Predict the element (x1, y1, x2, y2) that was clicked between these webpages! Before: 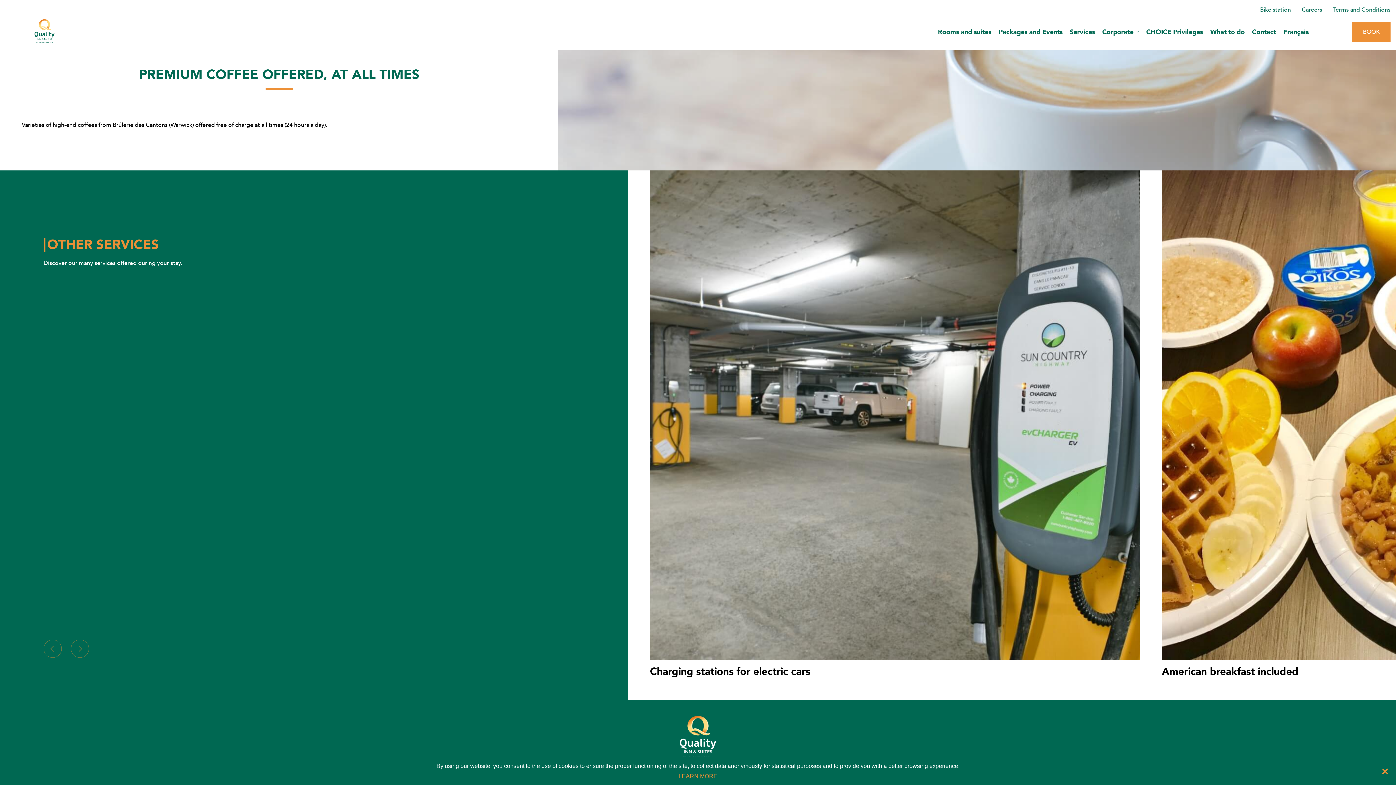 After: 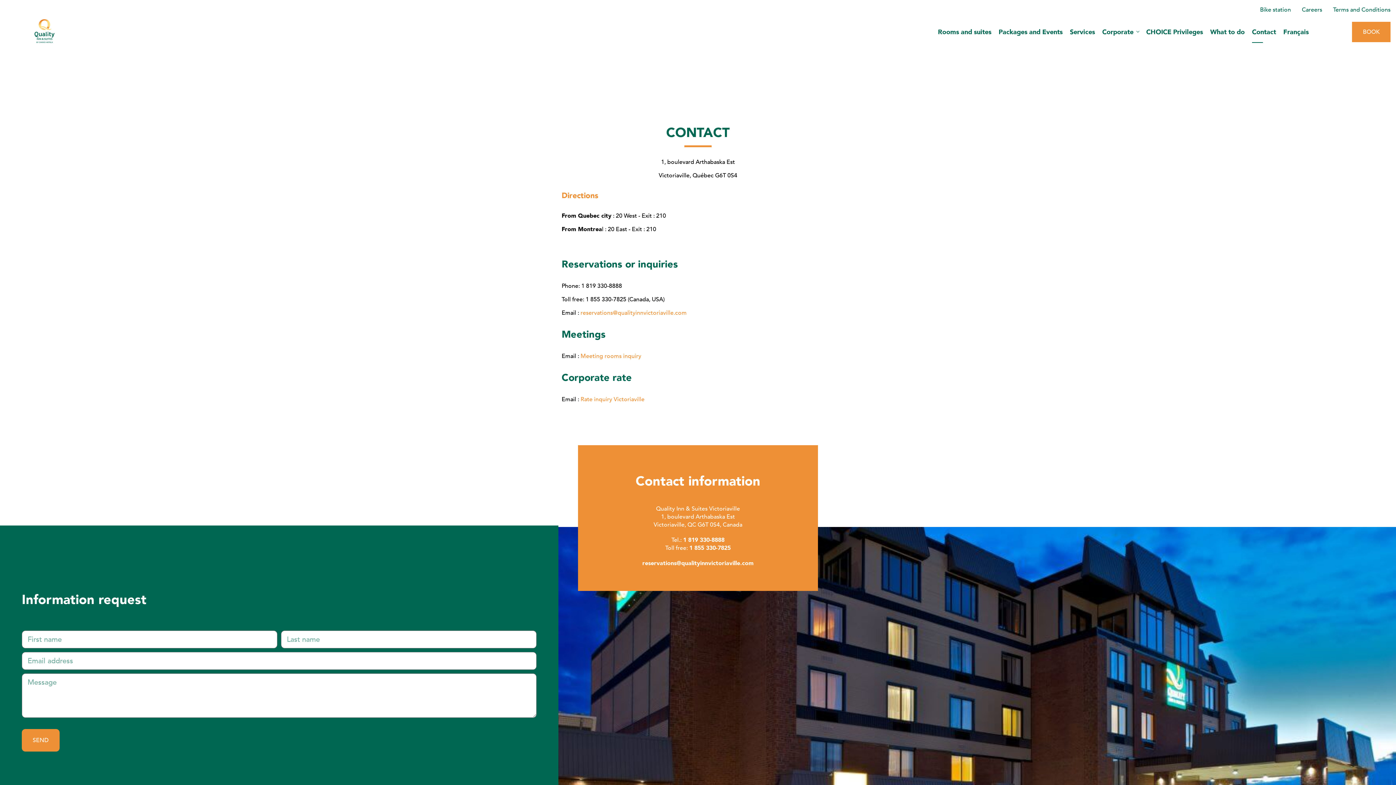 Action: bbox: (1252, 27, 1276, 36) label: Contact